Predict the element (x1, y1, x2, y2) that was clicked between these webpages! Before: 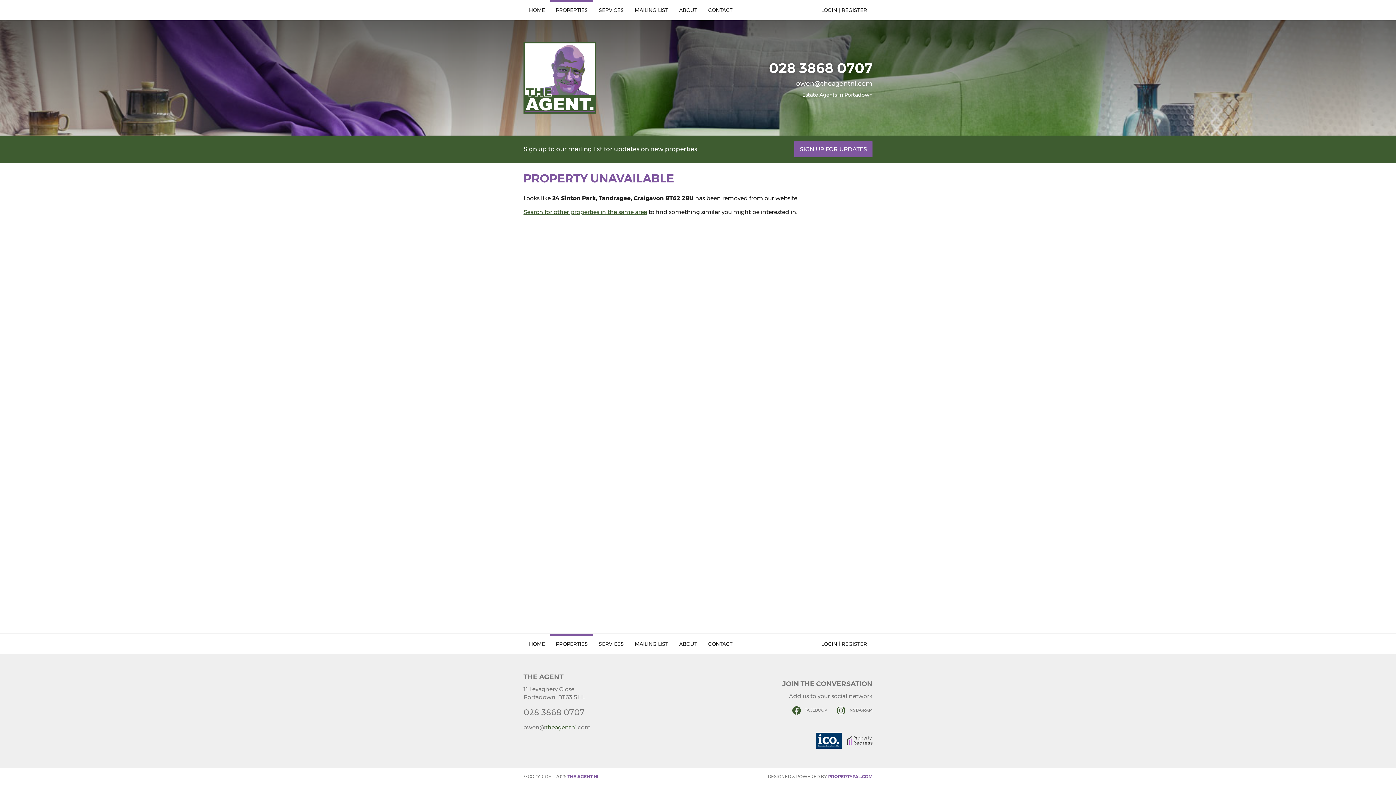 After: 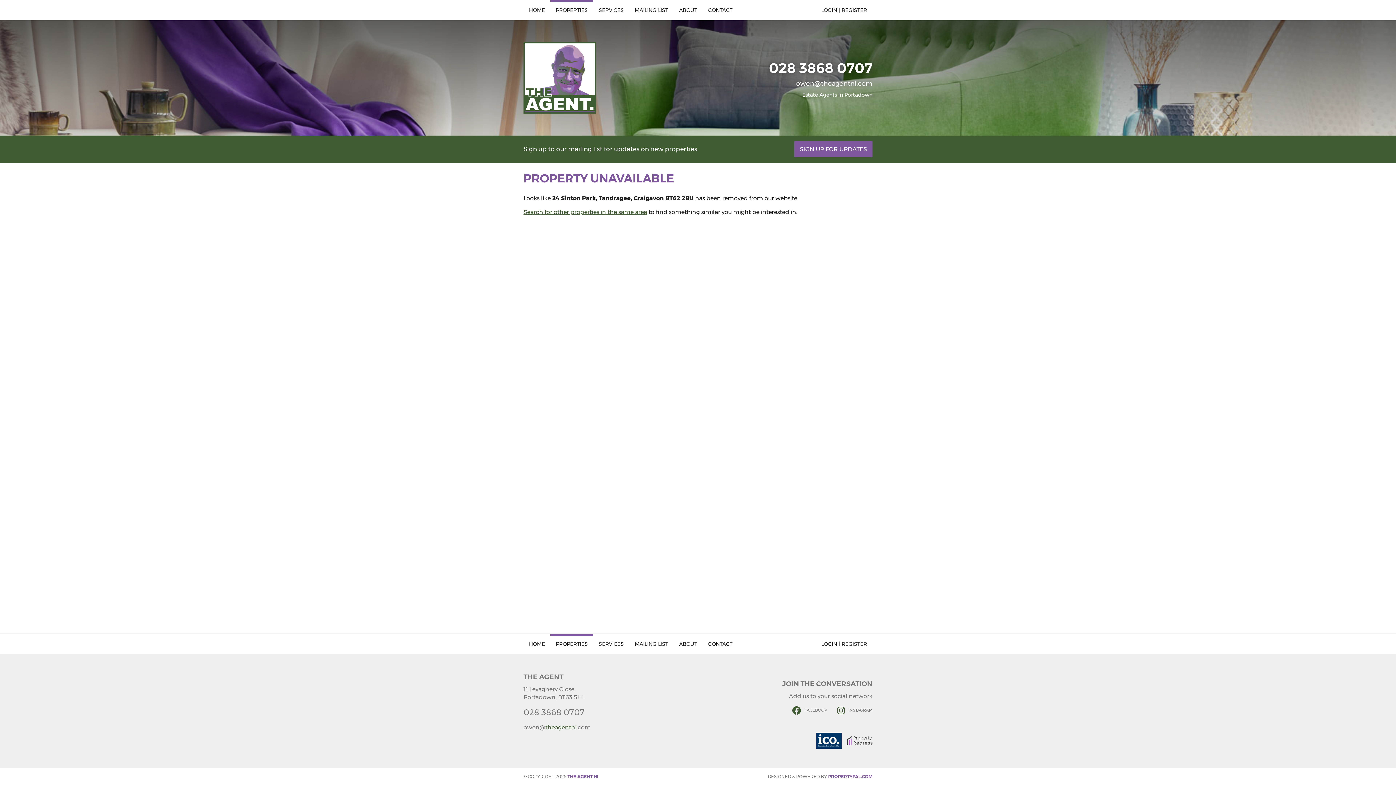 Action: bbox: (816, 732, 841, 749)